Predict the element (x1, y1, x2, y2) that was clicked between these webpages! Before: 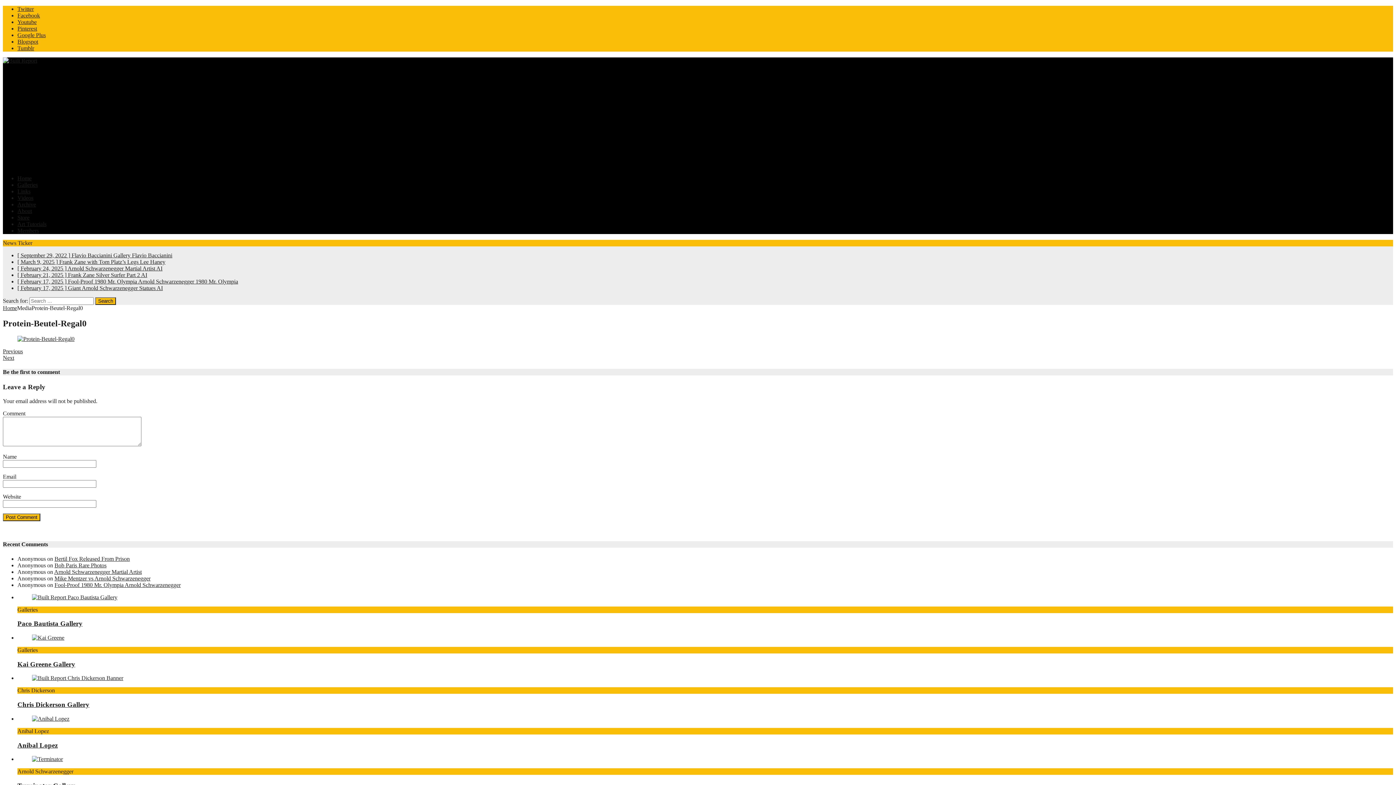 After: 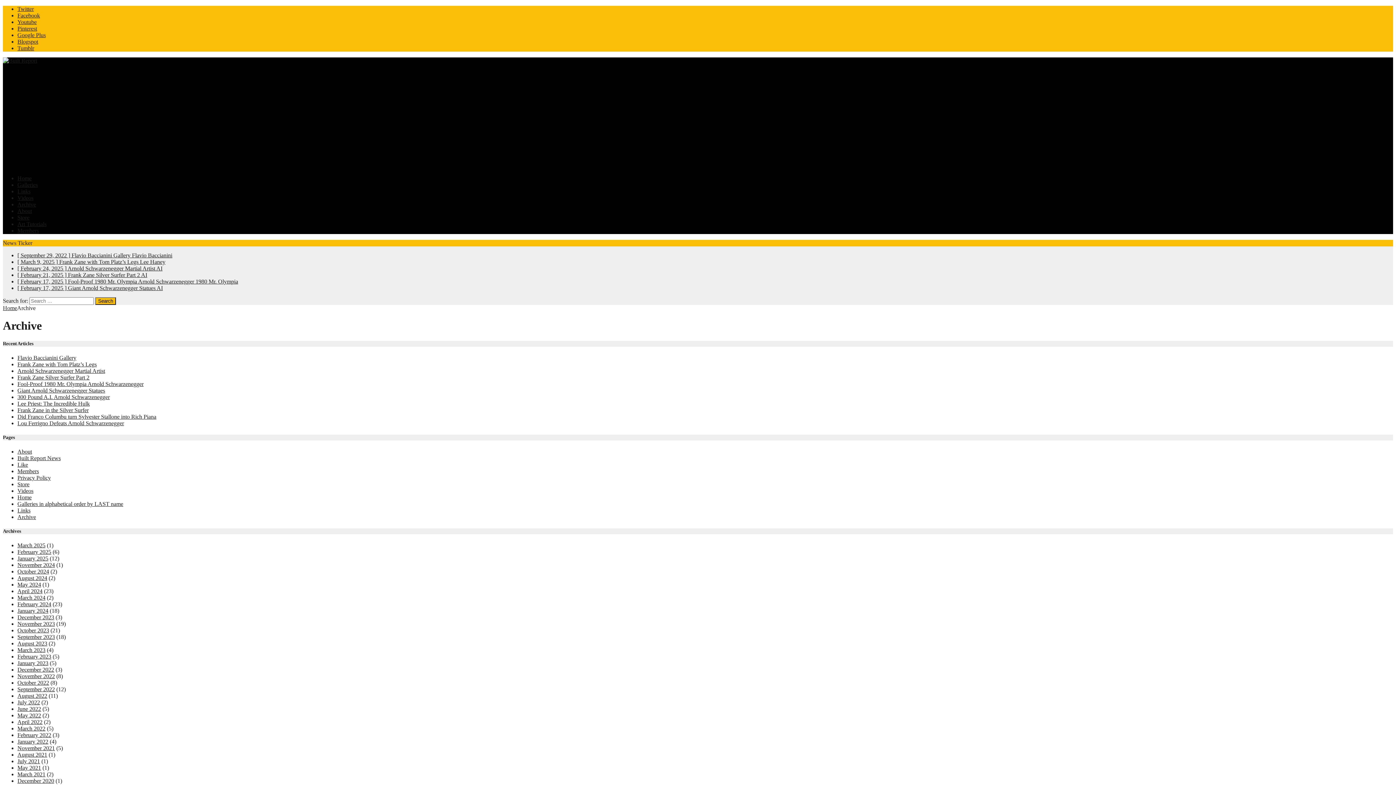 Action: bbox: (17, 201, 36, 207) label: Archive